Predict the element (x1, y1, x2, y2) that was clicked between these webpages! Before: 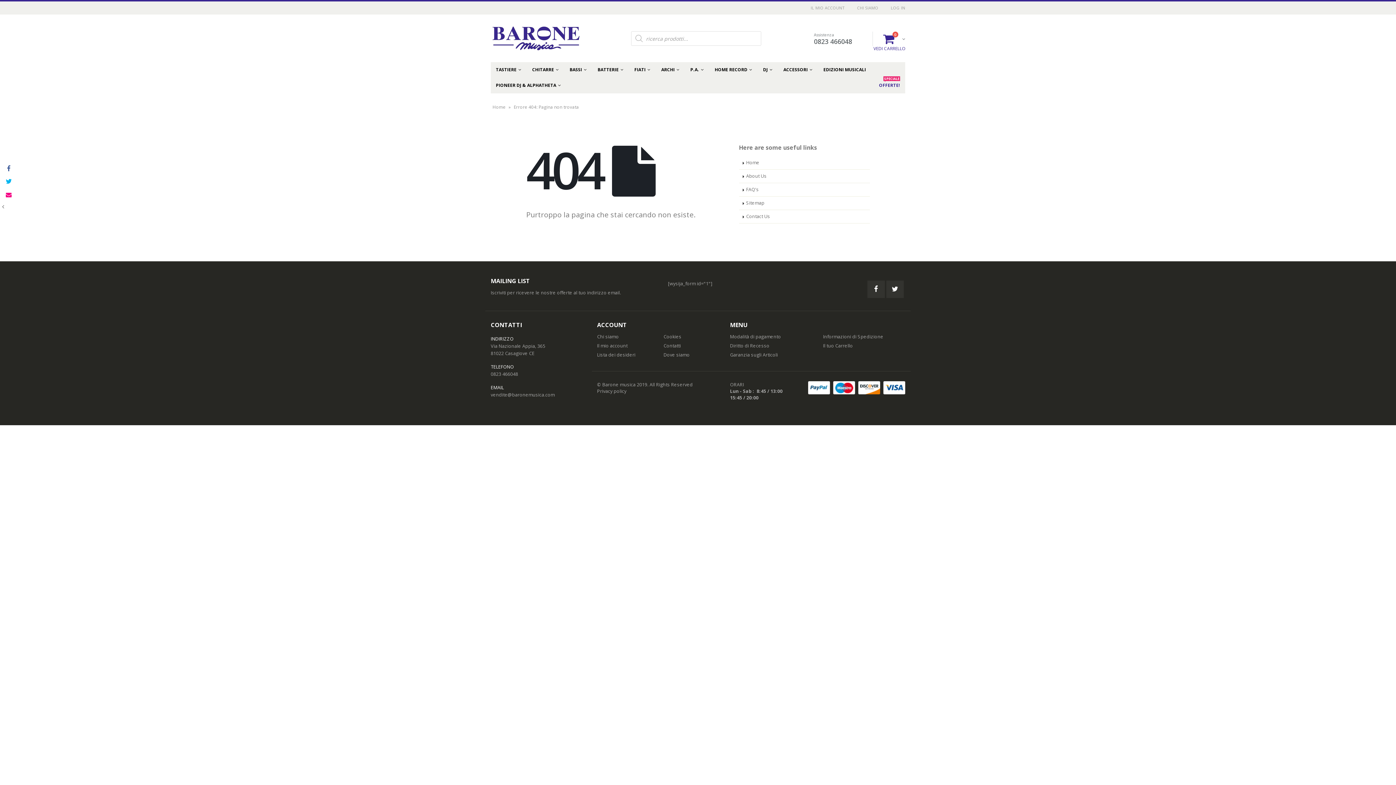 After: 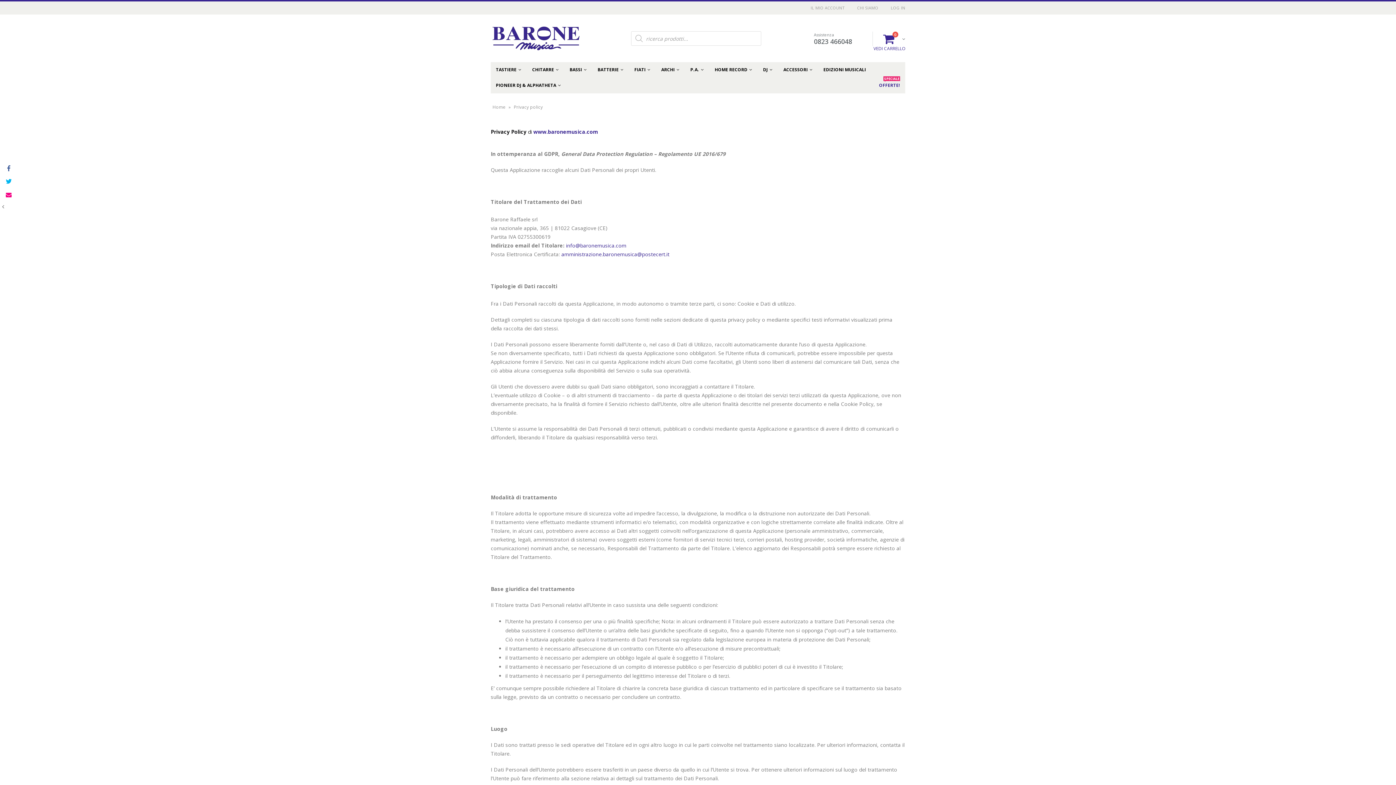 Action: label: Privacy policy bbox: (597, 388, 626, 394)